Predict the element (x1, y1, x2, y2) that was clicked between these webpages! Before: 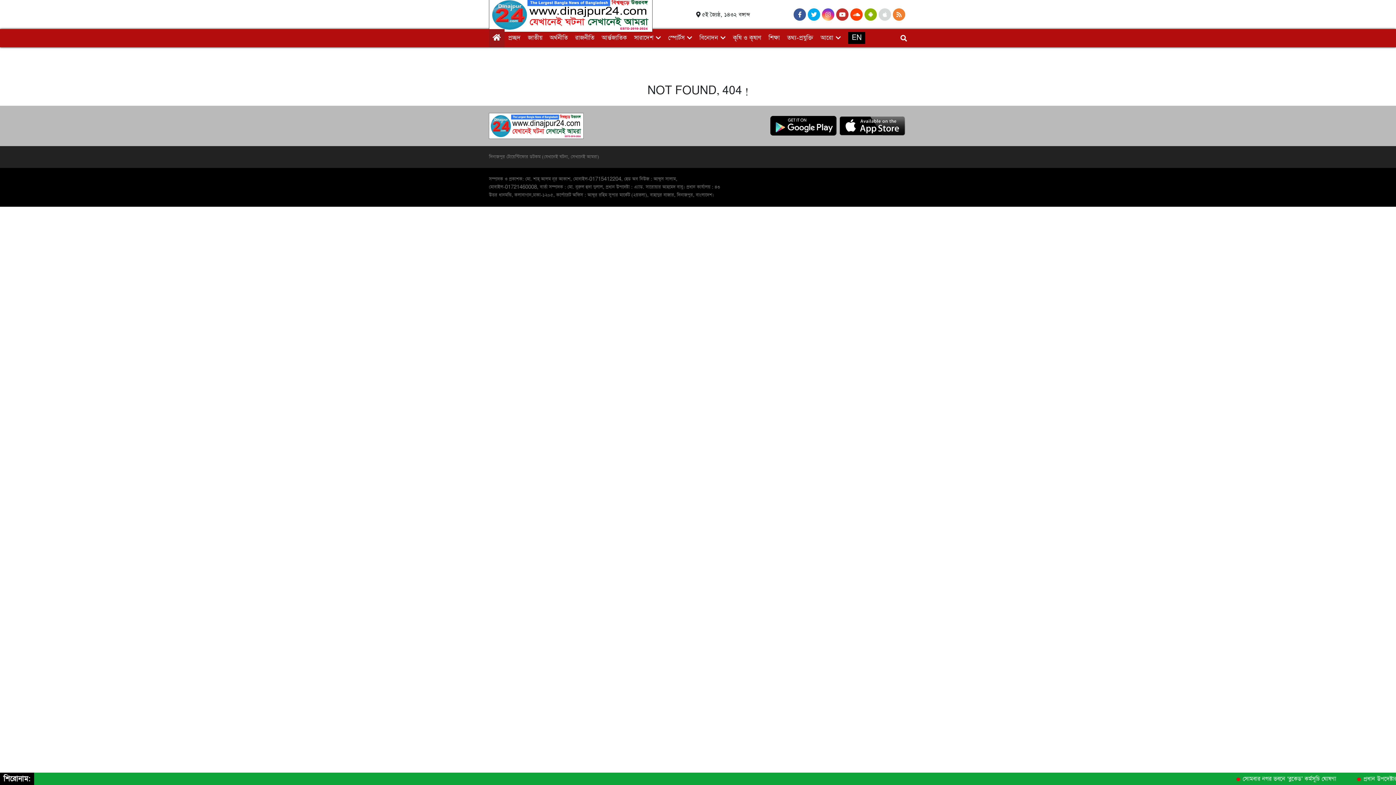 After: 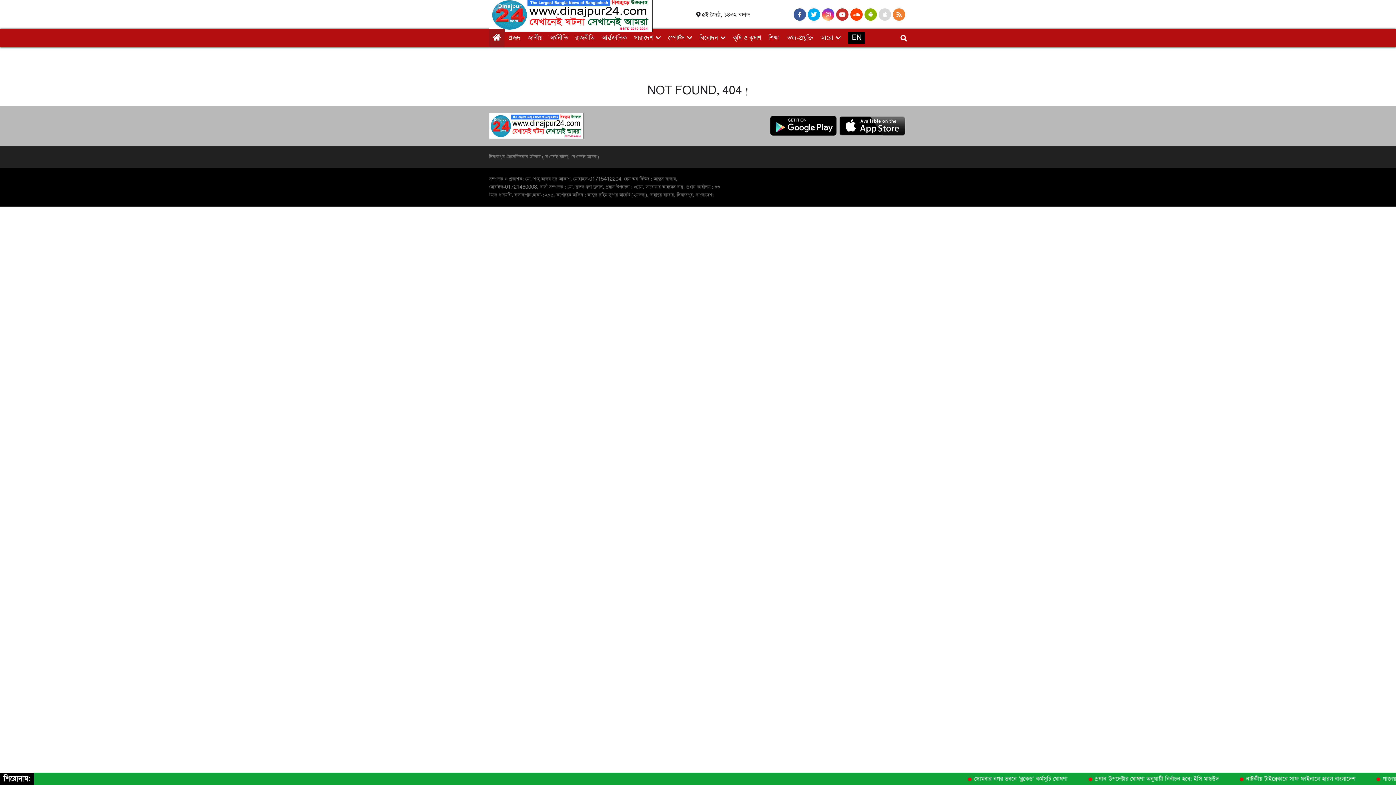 Action: bbox: (850, 11, 864, 18)